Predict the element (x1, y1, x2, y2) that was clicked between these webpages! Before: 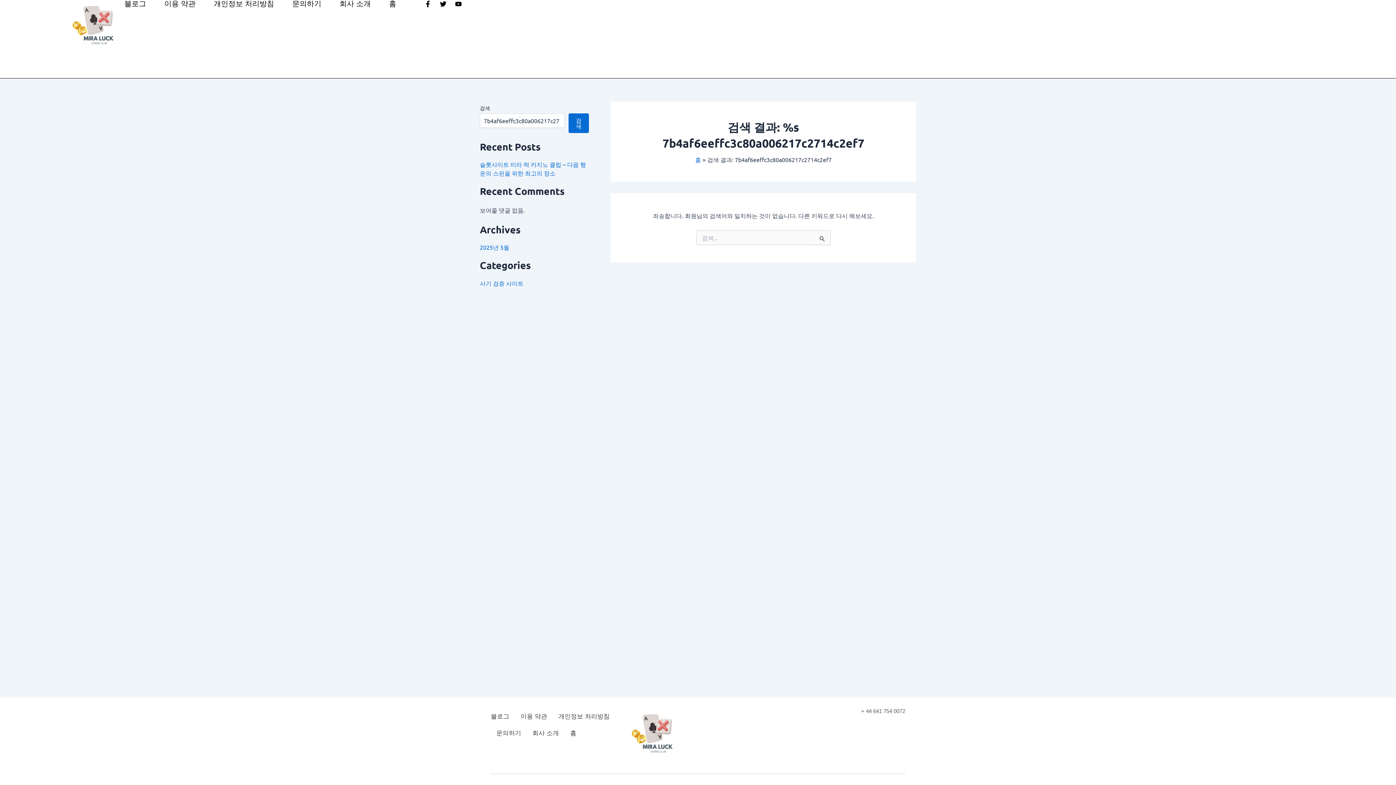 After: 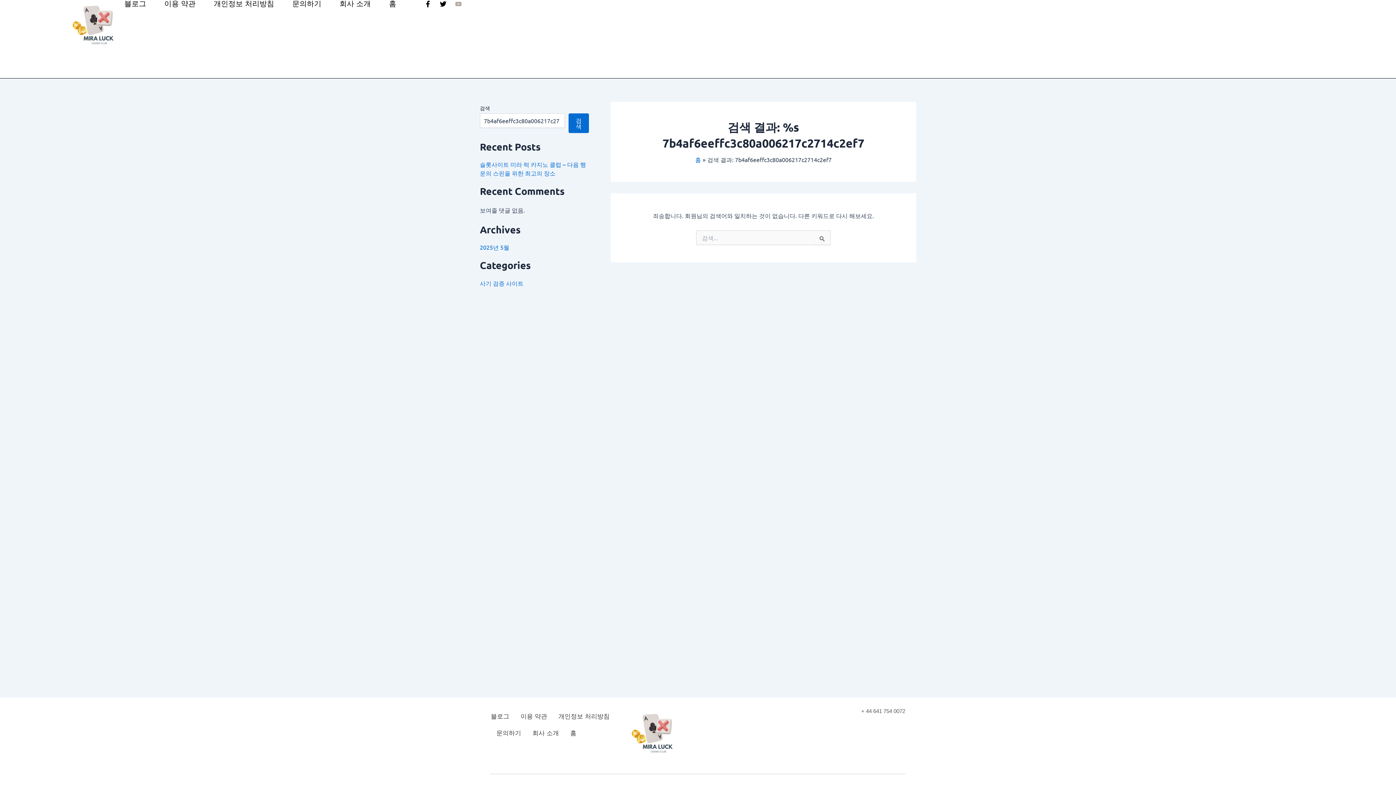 Action: bbox: (455, 0, 461, 7) label: Youtube